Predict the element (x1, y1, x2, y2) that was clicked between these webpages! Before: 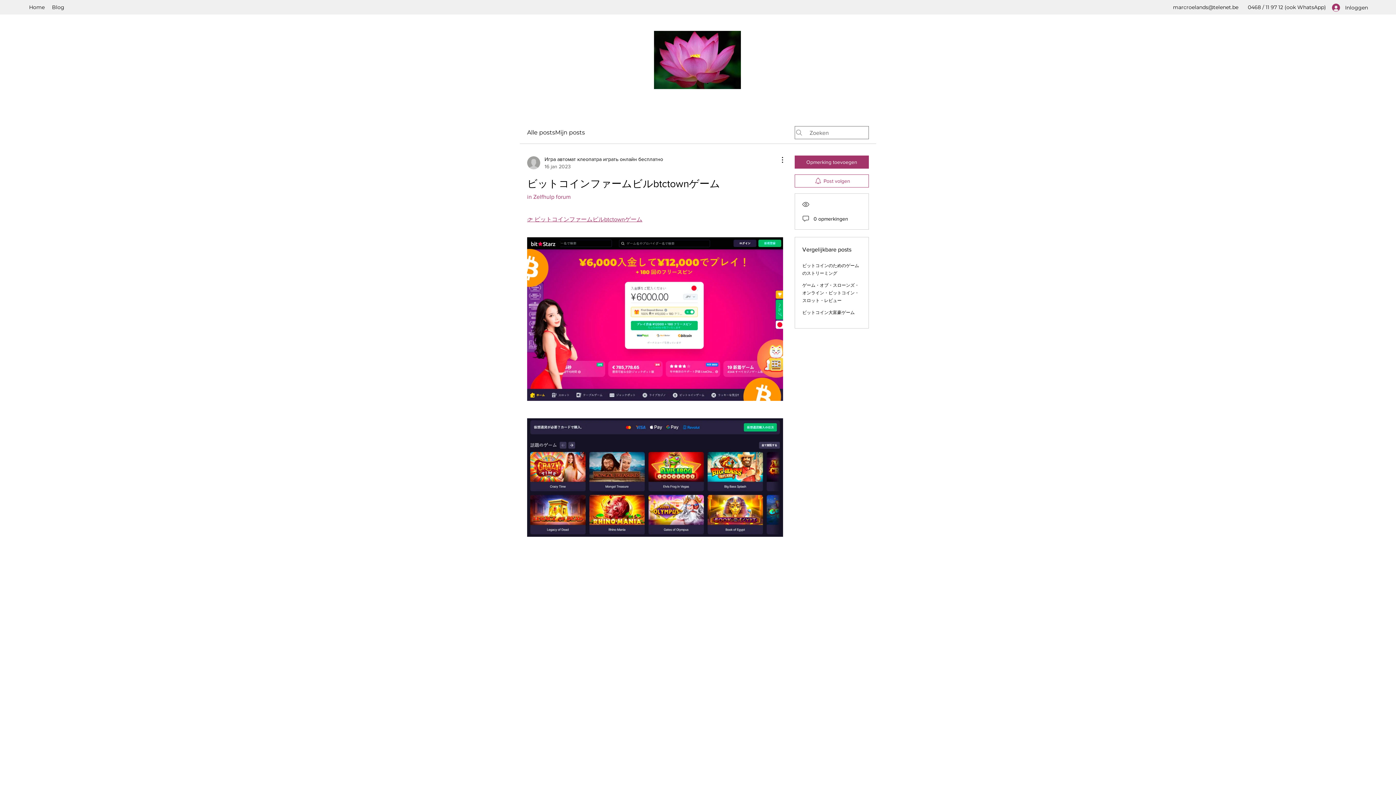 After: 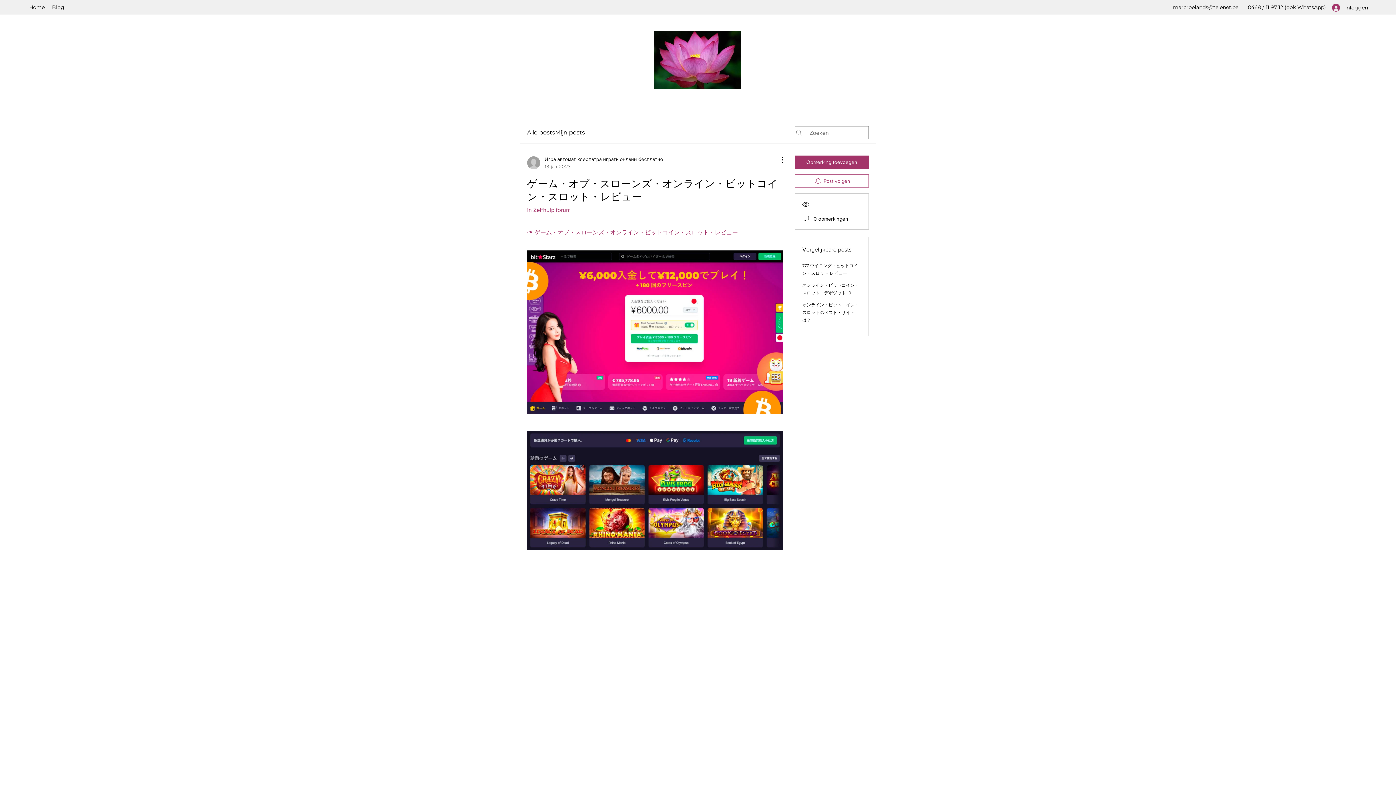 Action: bbox: (802, 282, 859, 303) label: ゲーム・オブ・スローンズ・オンライン・ビットコイン・スロット・レビュー